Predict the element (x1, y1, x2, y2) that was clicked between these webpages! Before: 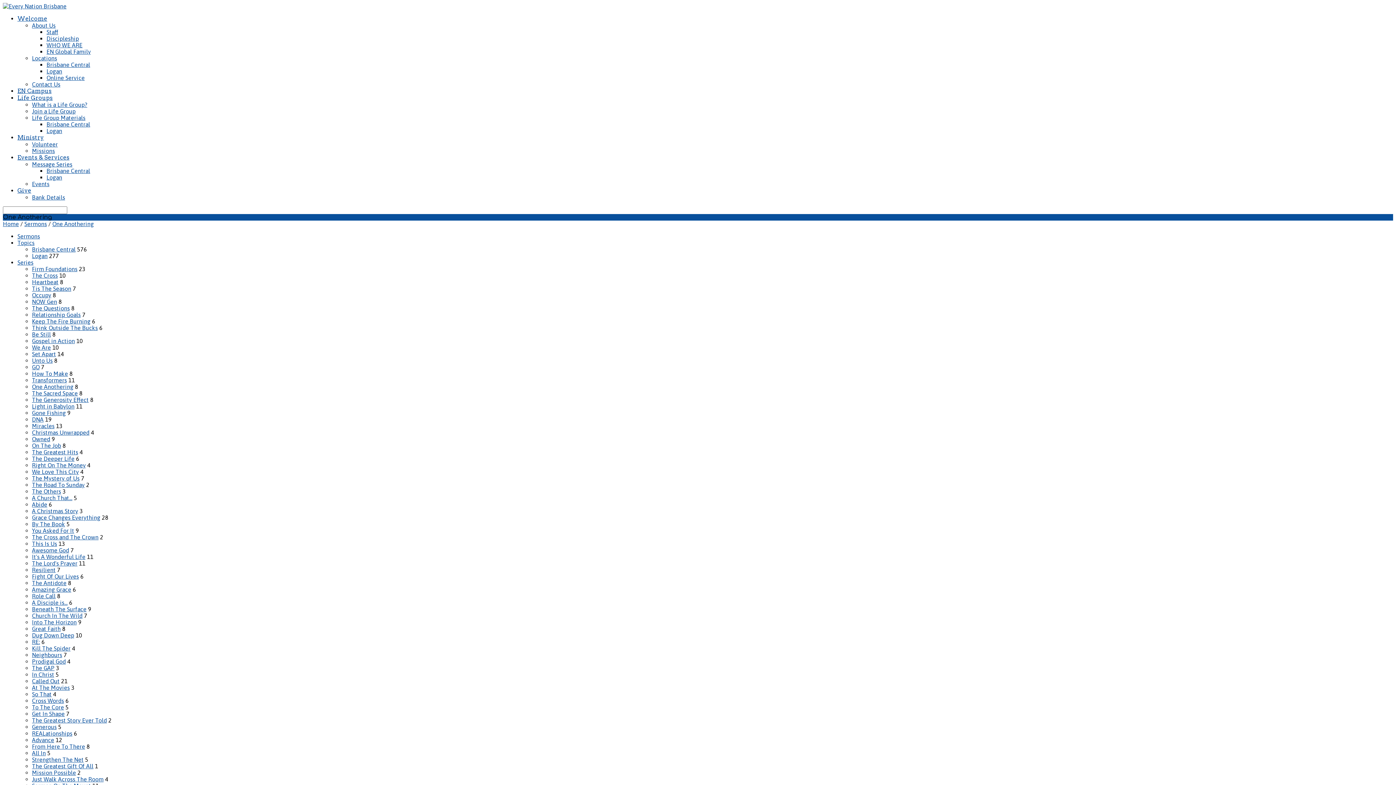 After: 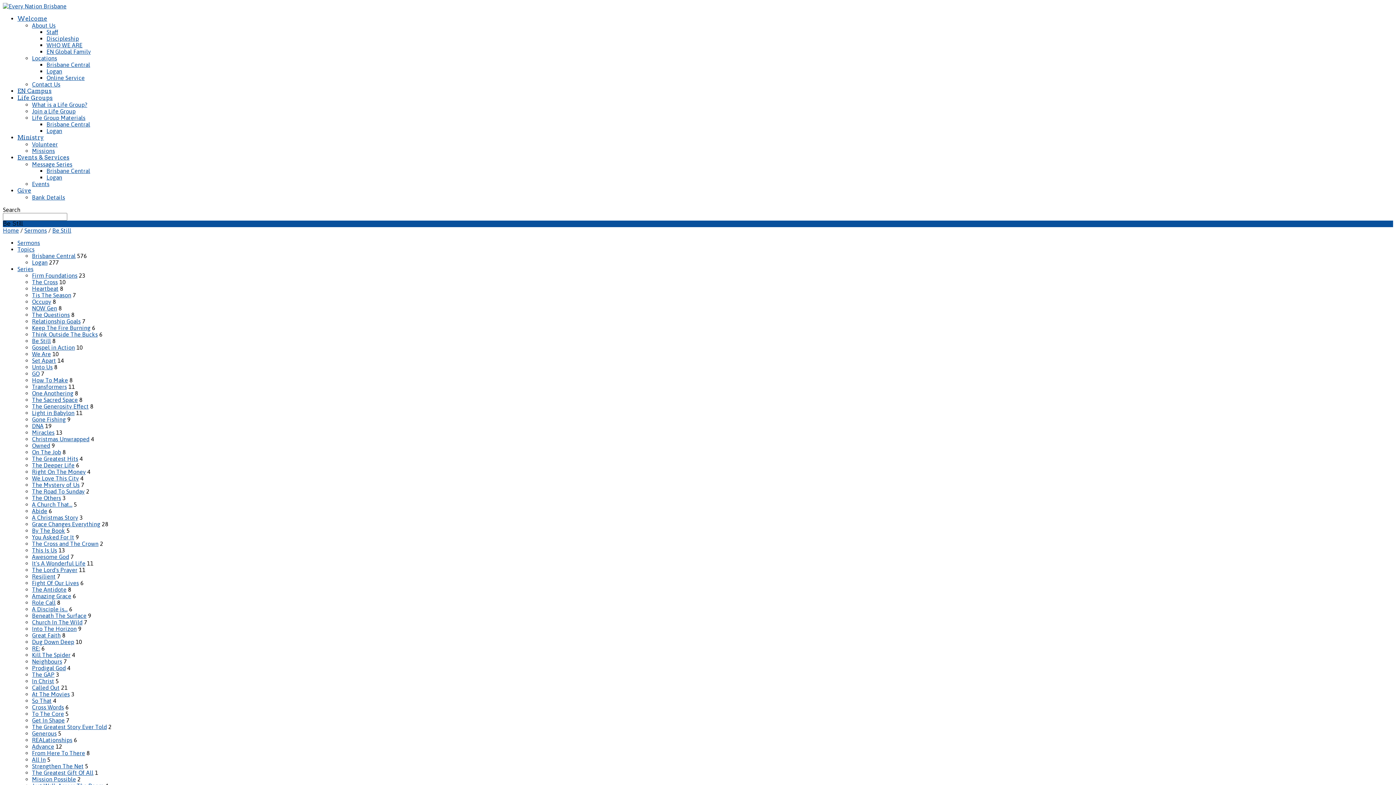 Action: bbox: (32, 331, 50, 337) label: Be Still